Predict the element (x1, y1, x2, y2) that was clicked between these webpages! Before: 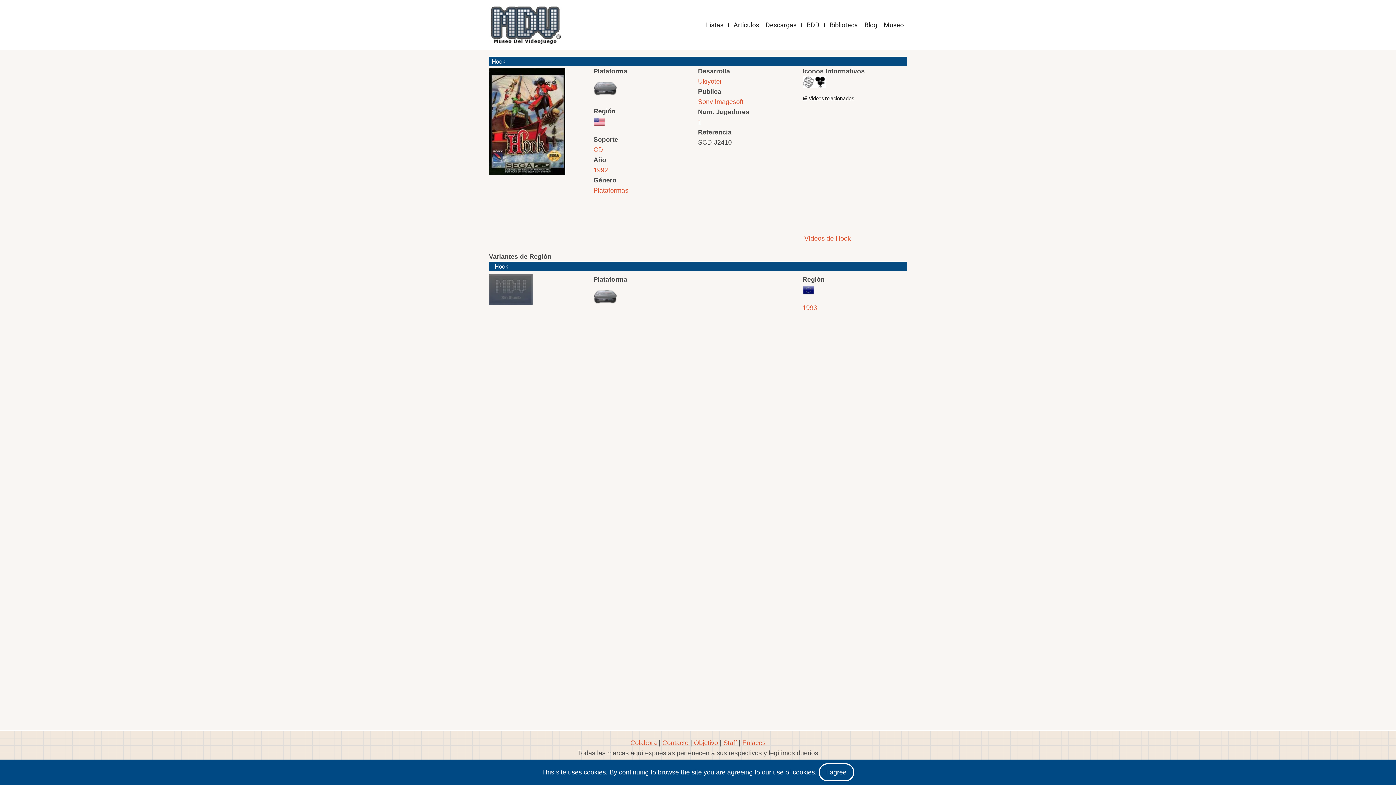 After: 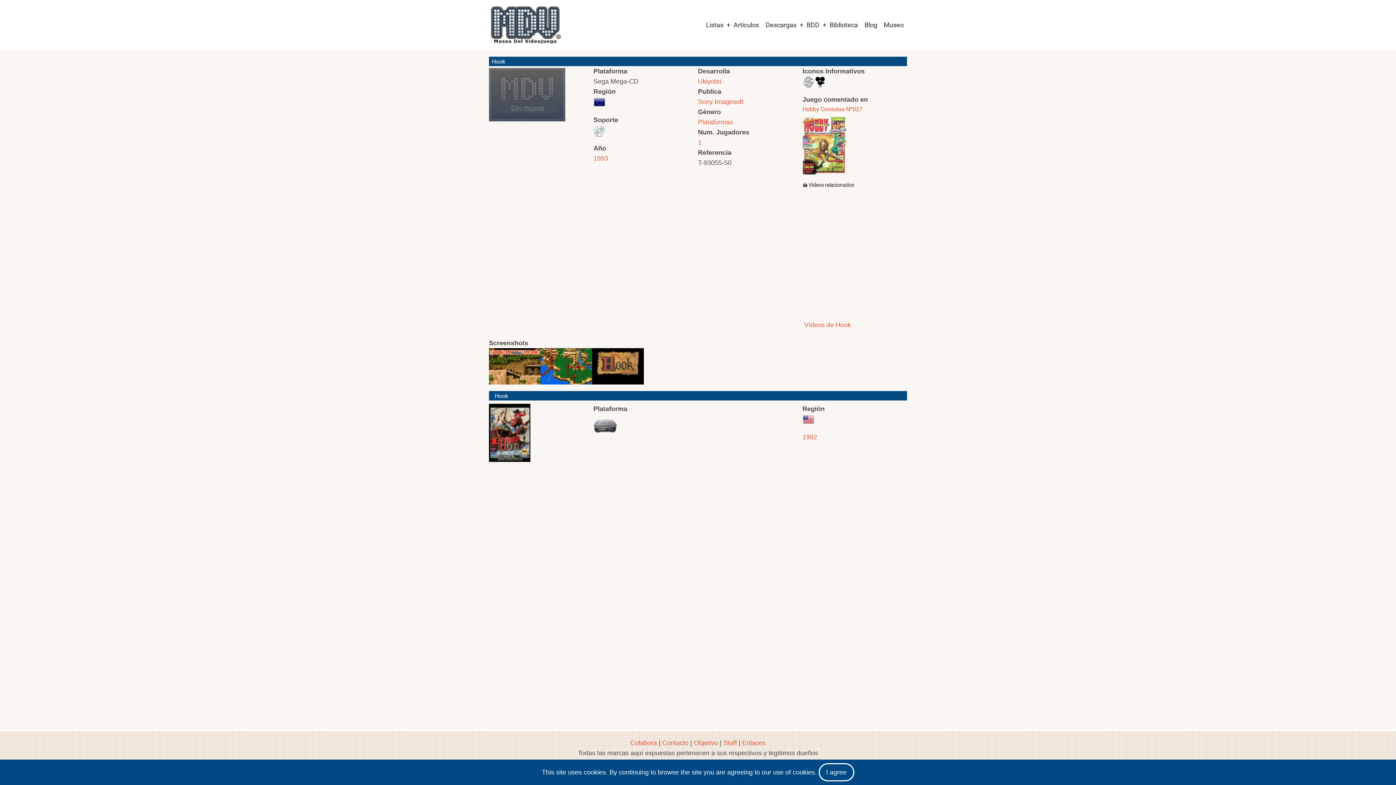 Action: label: Hook bbox: (492, 262, 508, 270)